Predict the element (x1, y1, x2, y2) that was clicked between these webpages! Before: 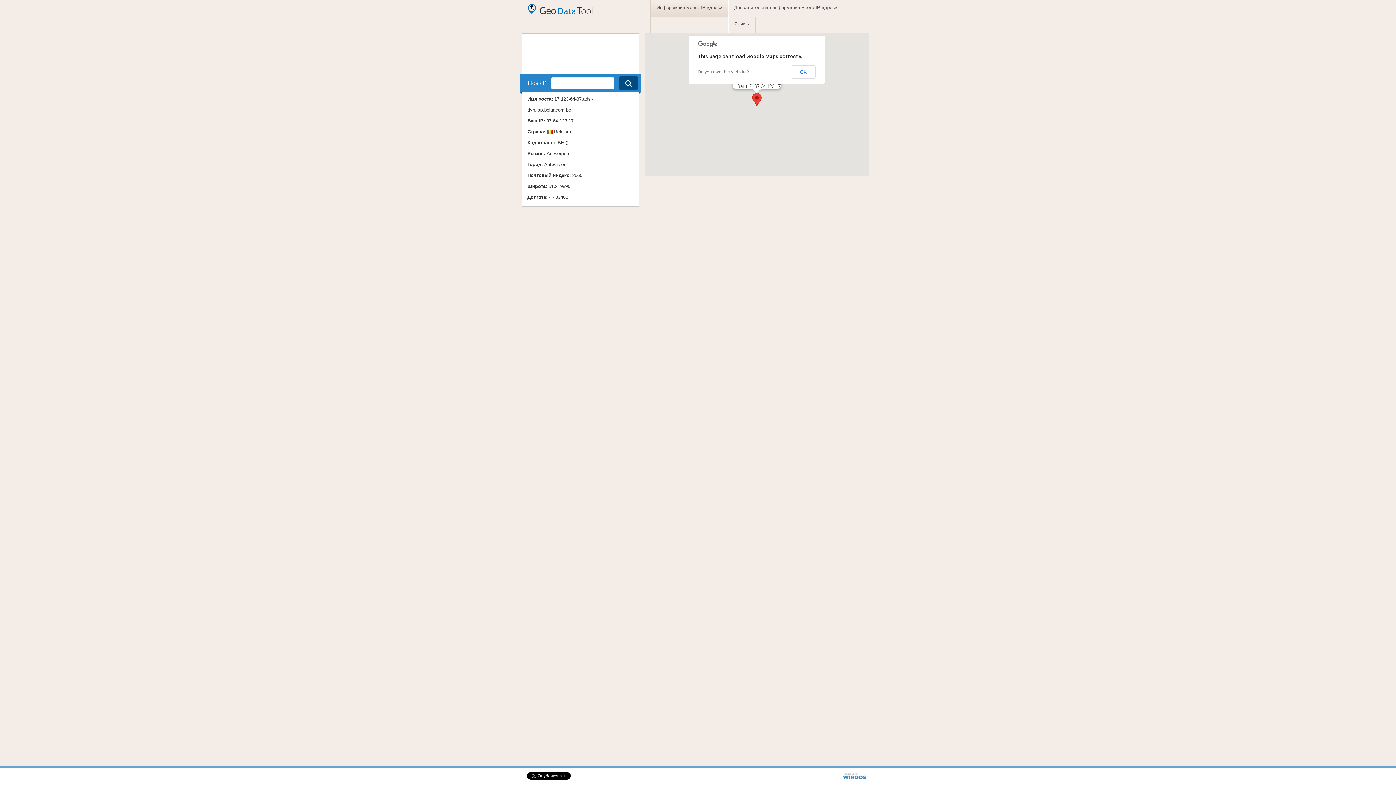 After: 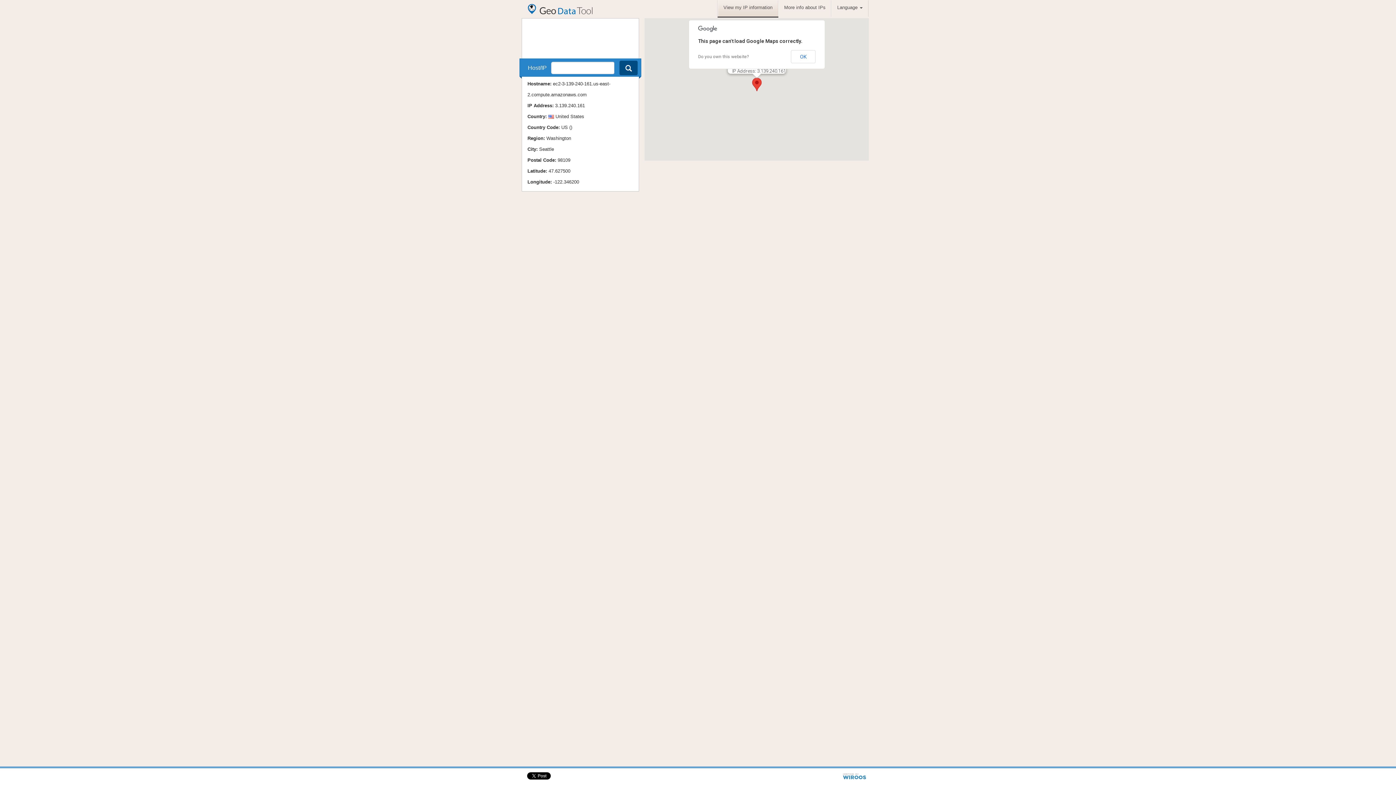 Action: bbox: (527, 6, 596, 12)